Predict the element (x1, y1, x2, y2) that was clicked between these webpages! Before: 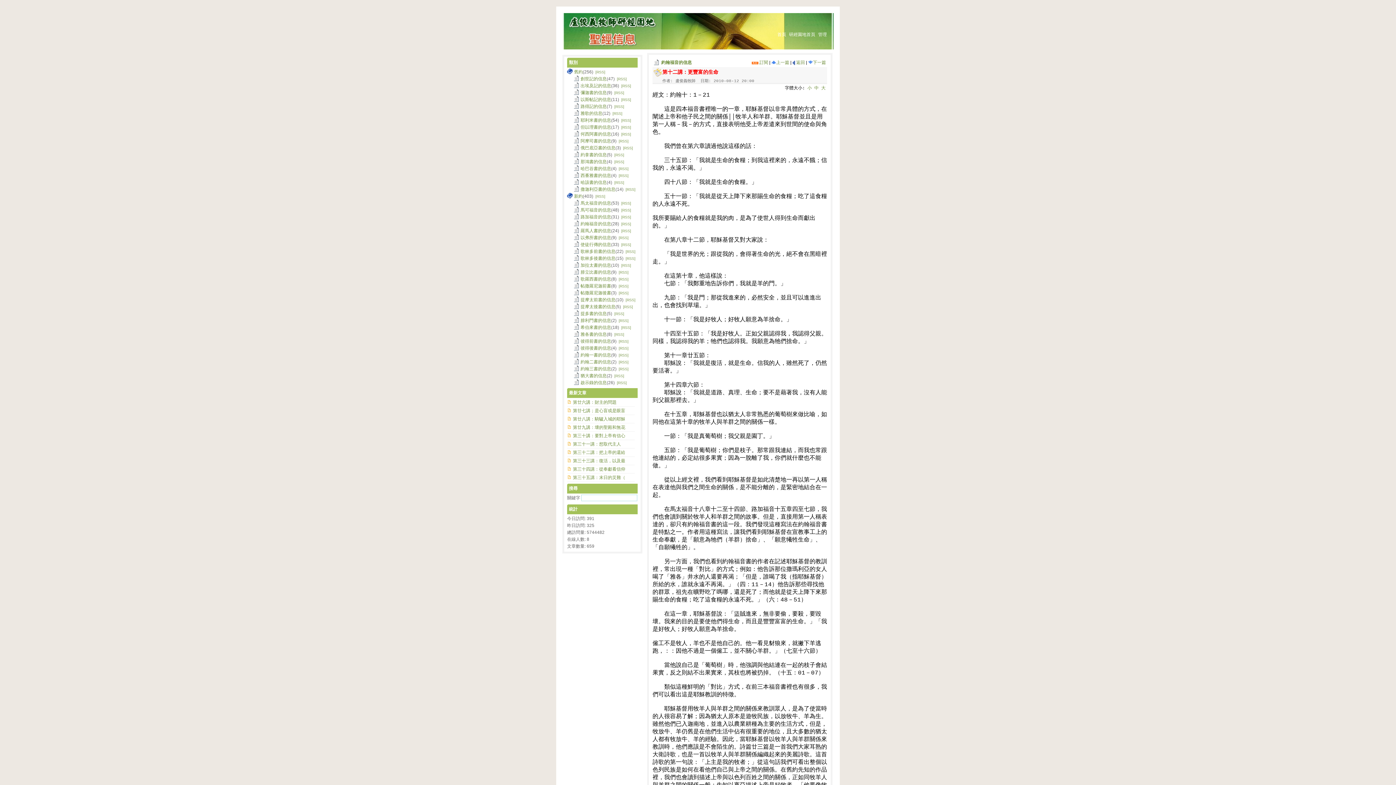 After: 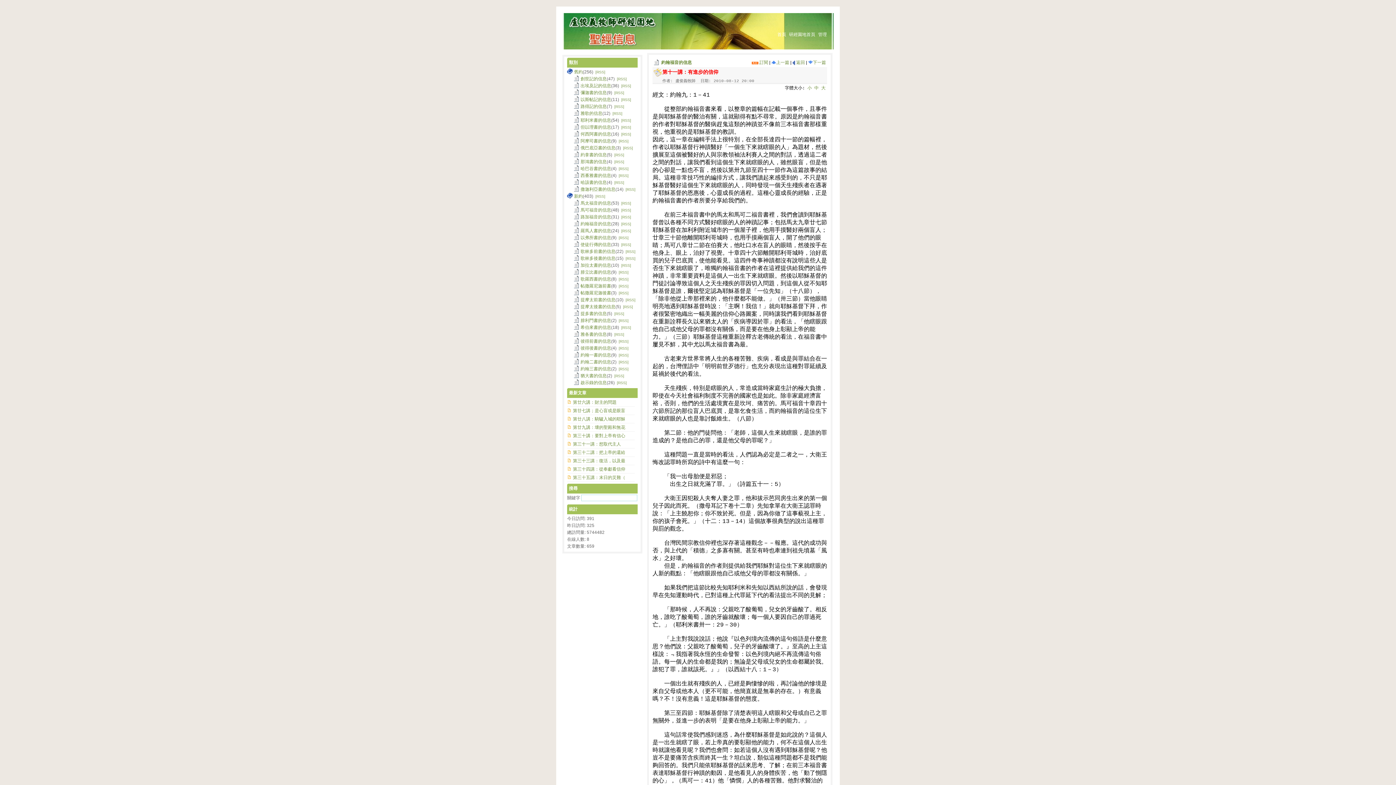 Action: bbox: (808, 60, 826, 65) label: 下一篇